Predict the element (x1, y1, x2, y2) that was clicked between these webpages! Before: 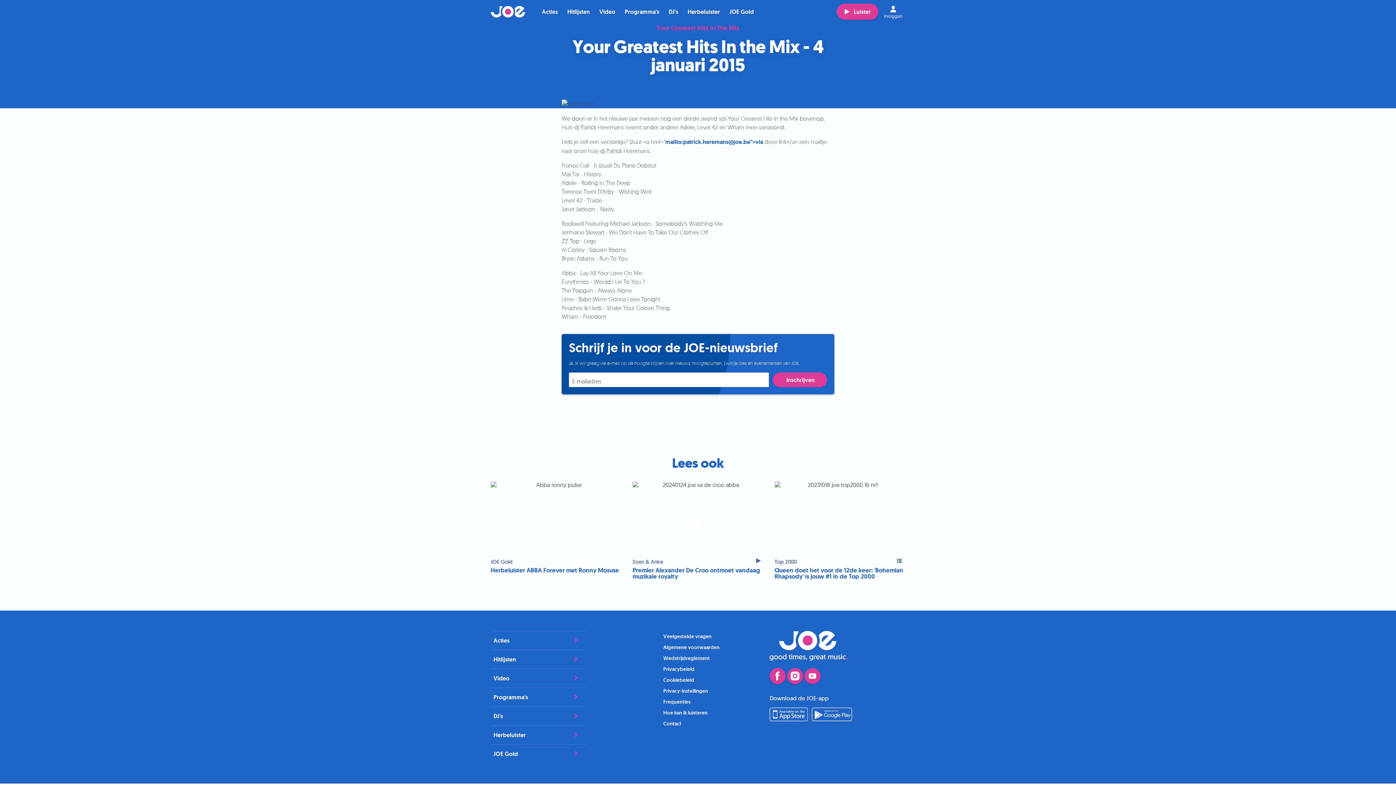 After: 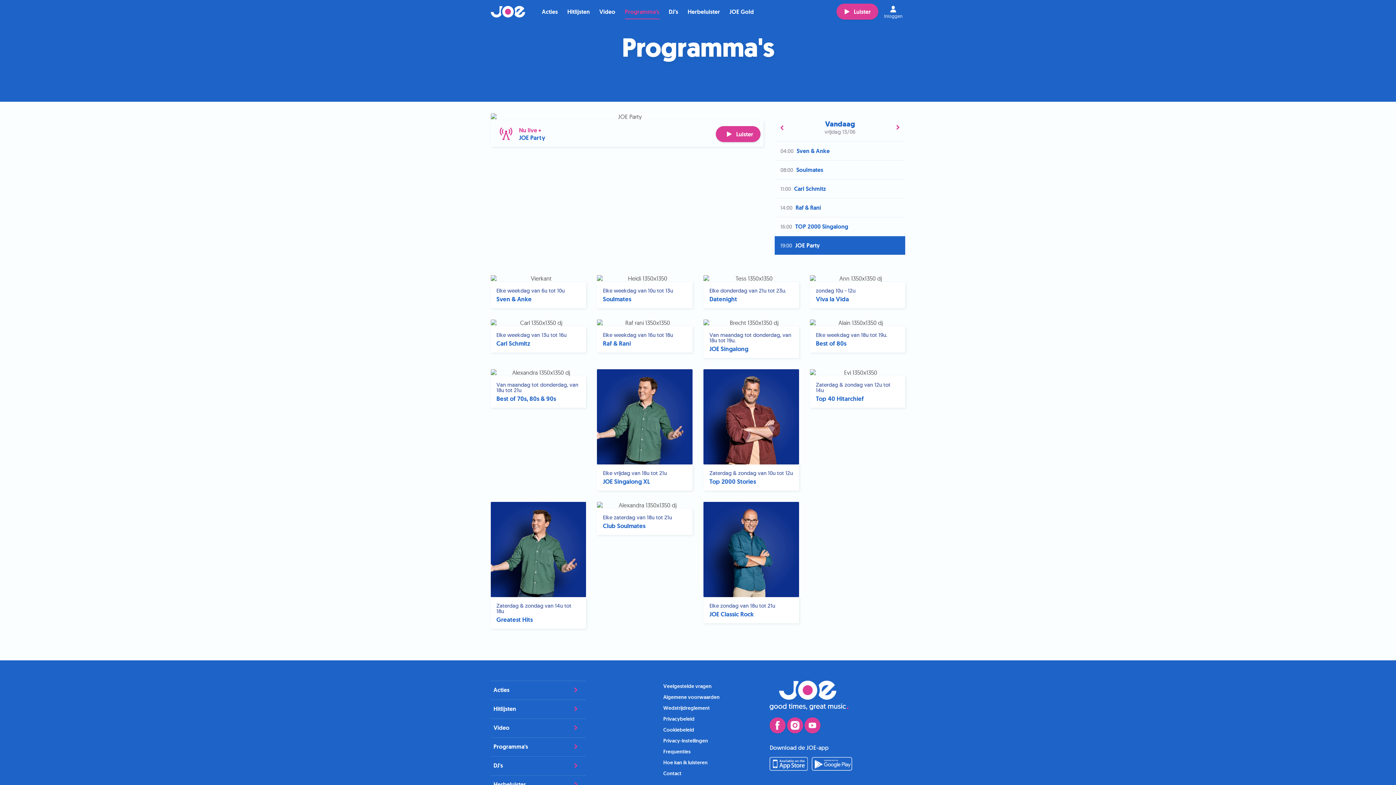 Action: label: Programma's bbox: (624, 4, 659, 19)